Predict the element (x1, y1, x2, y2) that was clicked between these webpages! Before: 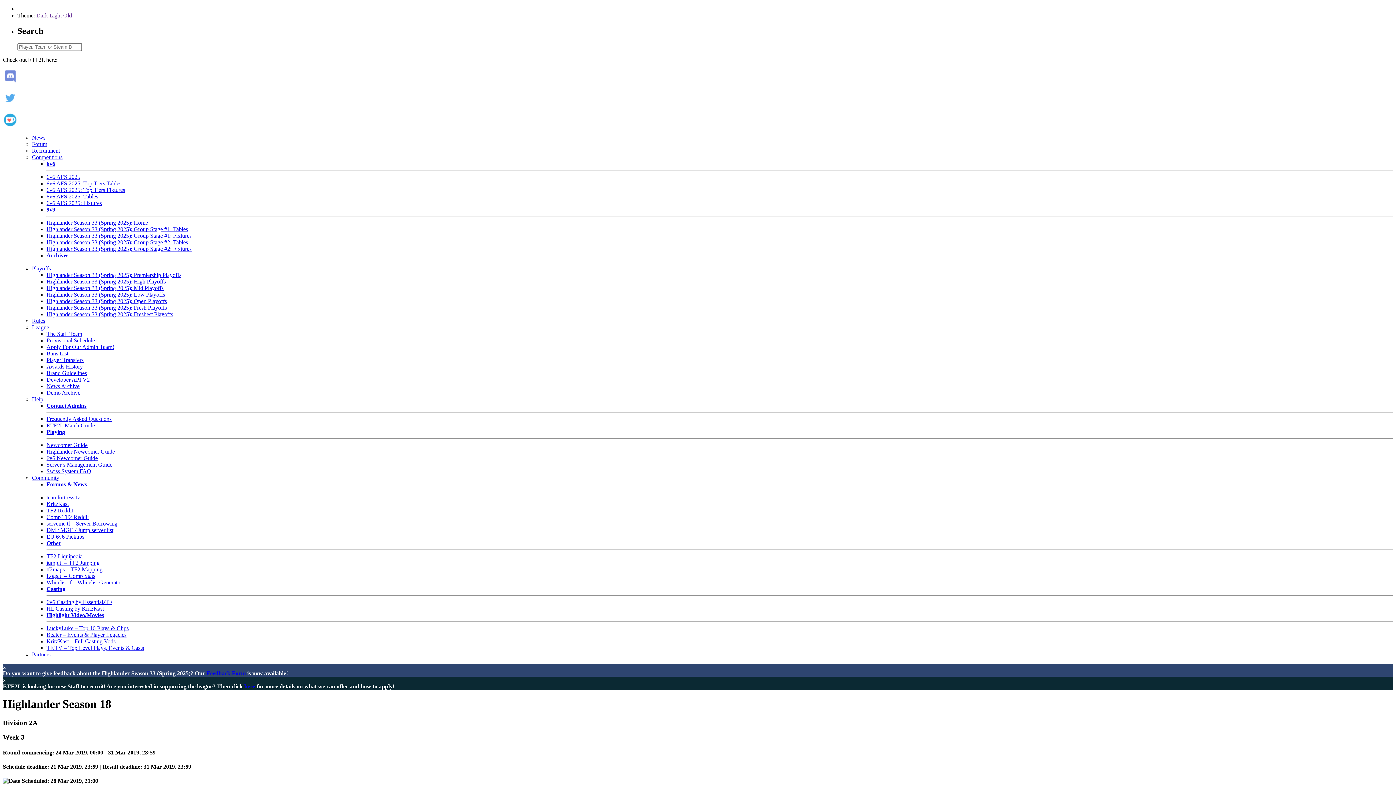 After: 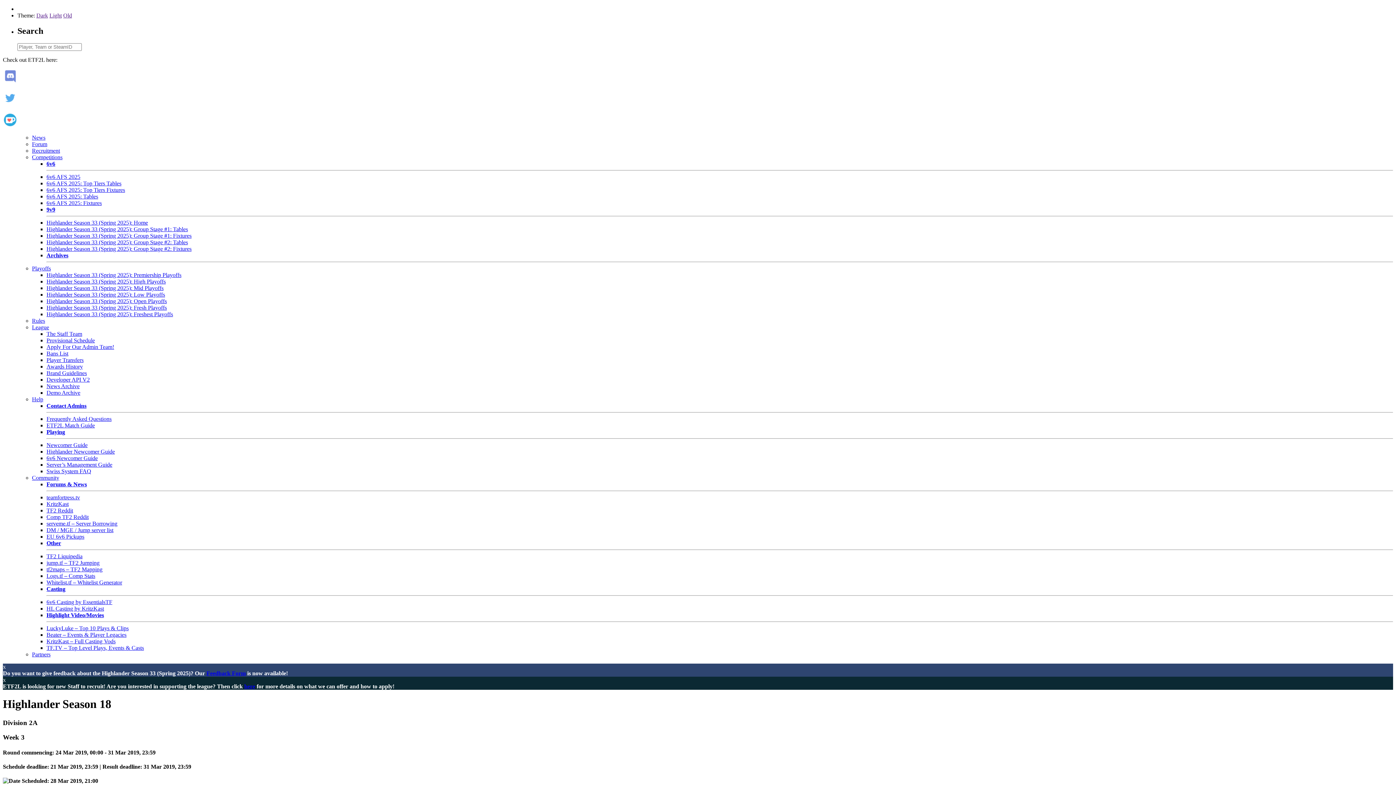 Action: bbox: (32, 324, 49, 330) label: League